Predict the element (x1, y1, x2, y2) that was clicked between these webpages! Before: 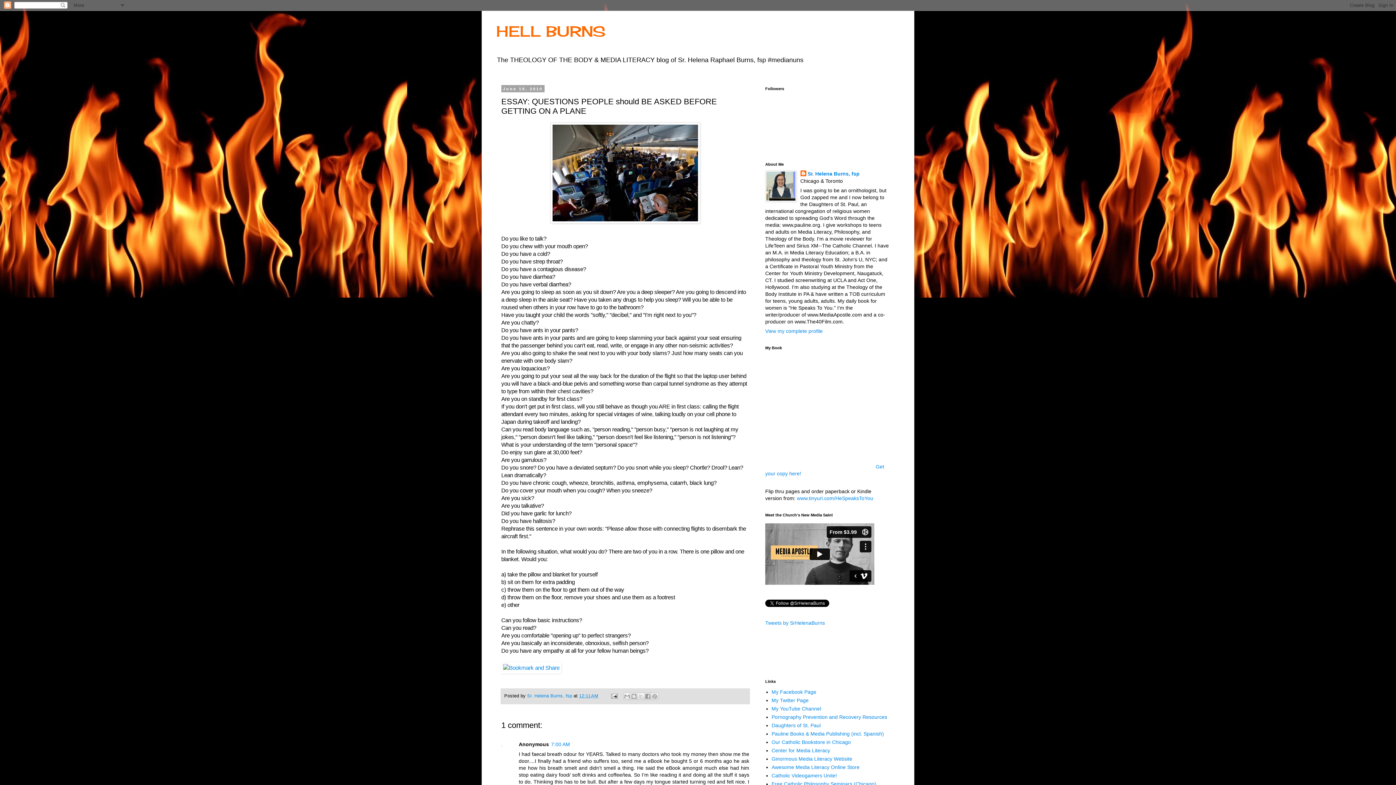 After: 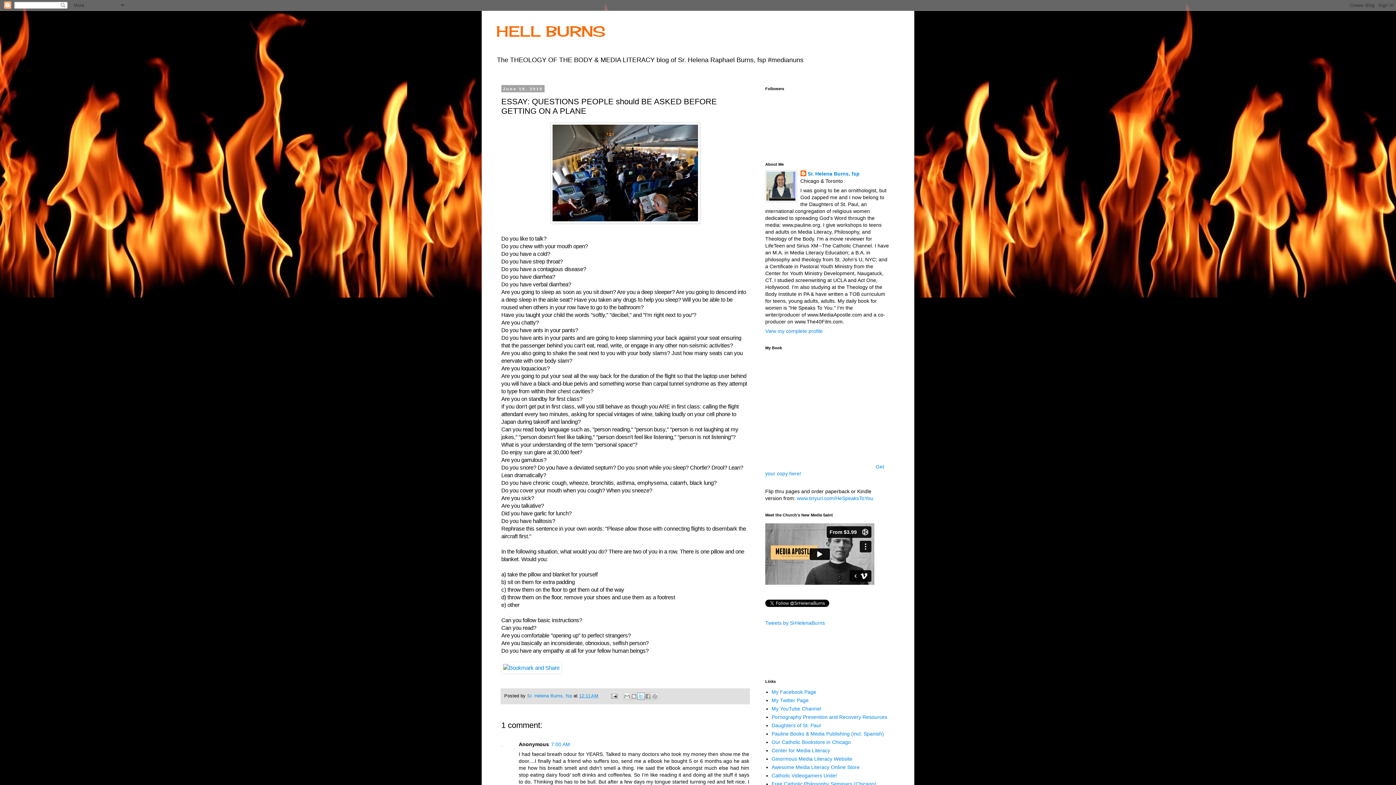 Action: label: Share to X bbox: (637, 692, 644, 700)